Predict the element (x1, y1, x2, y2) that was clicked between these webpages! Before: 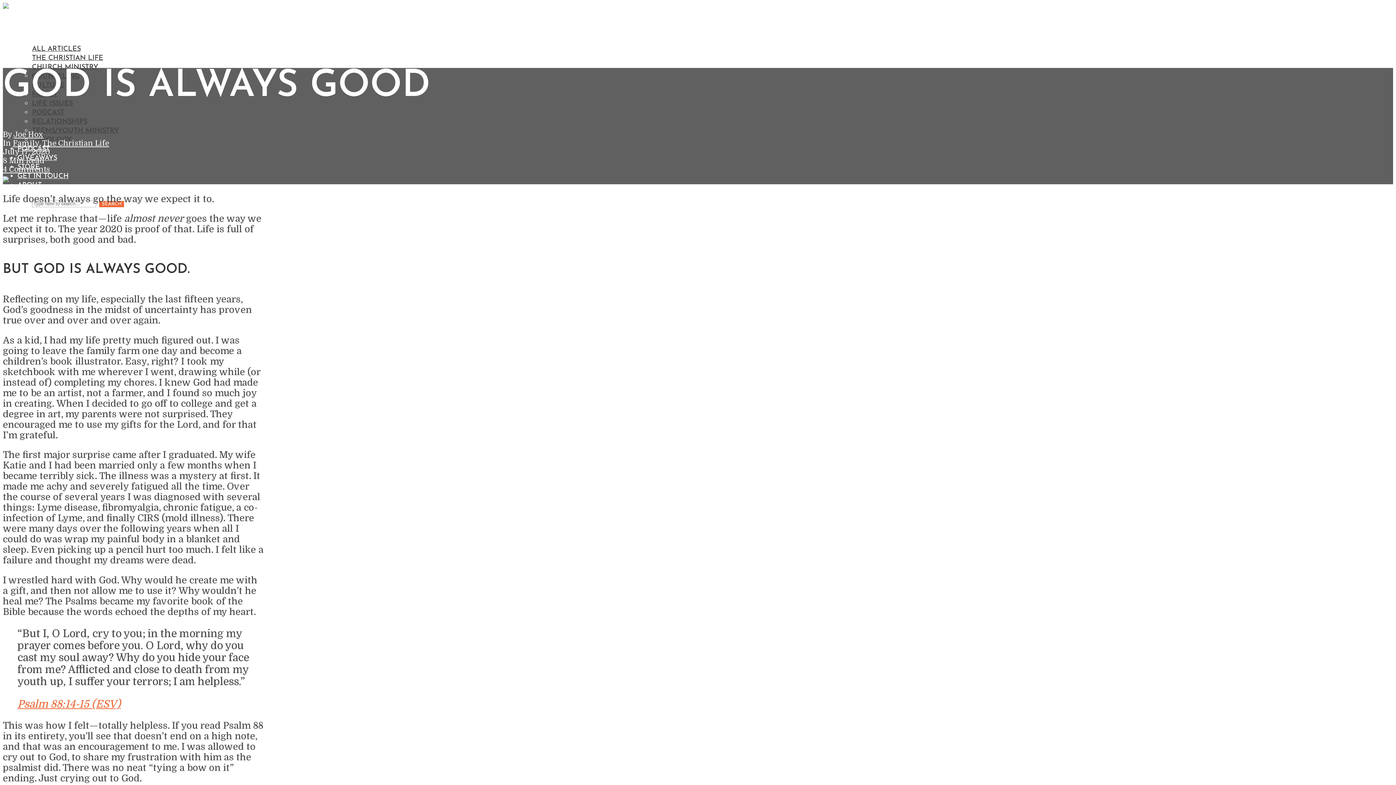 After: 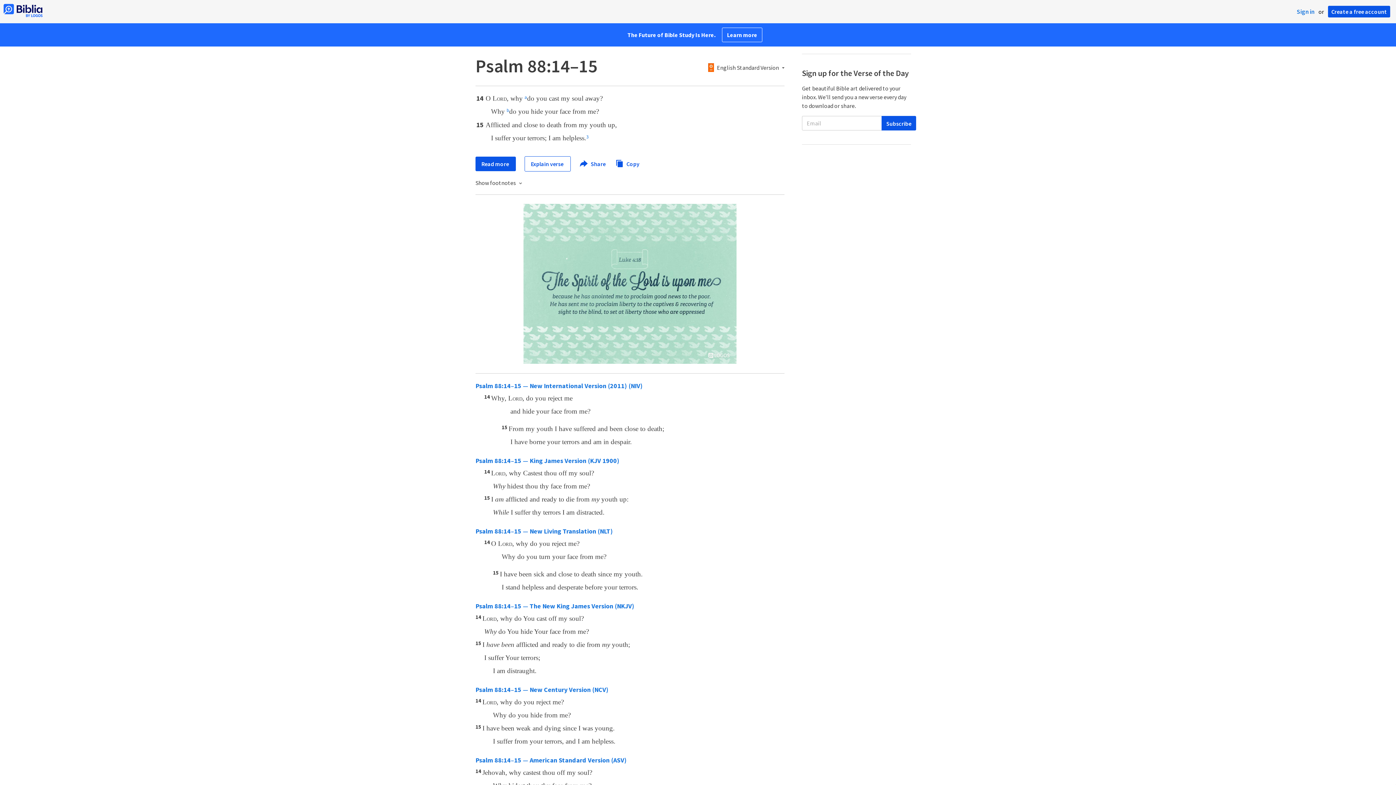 Action: label: Psalm 88:14-15 (ESV) bbox: (17, 698, 120, 710)